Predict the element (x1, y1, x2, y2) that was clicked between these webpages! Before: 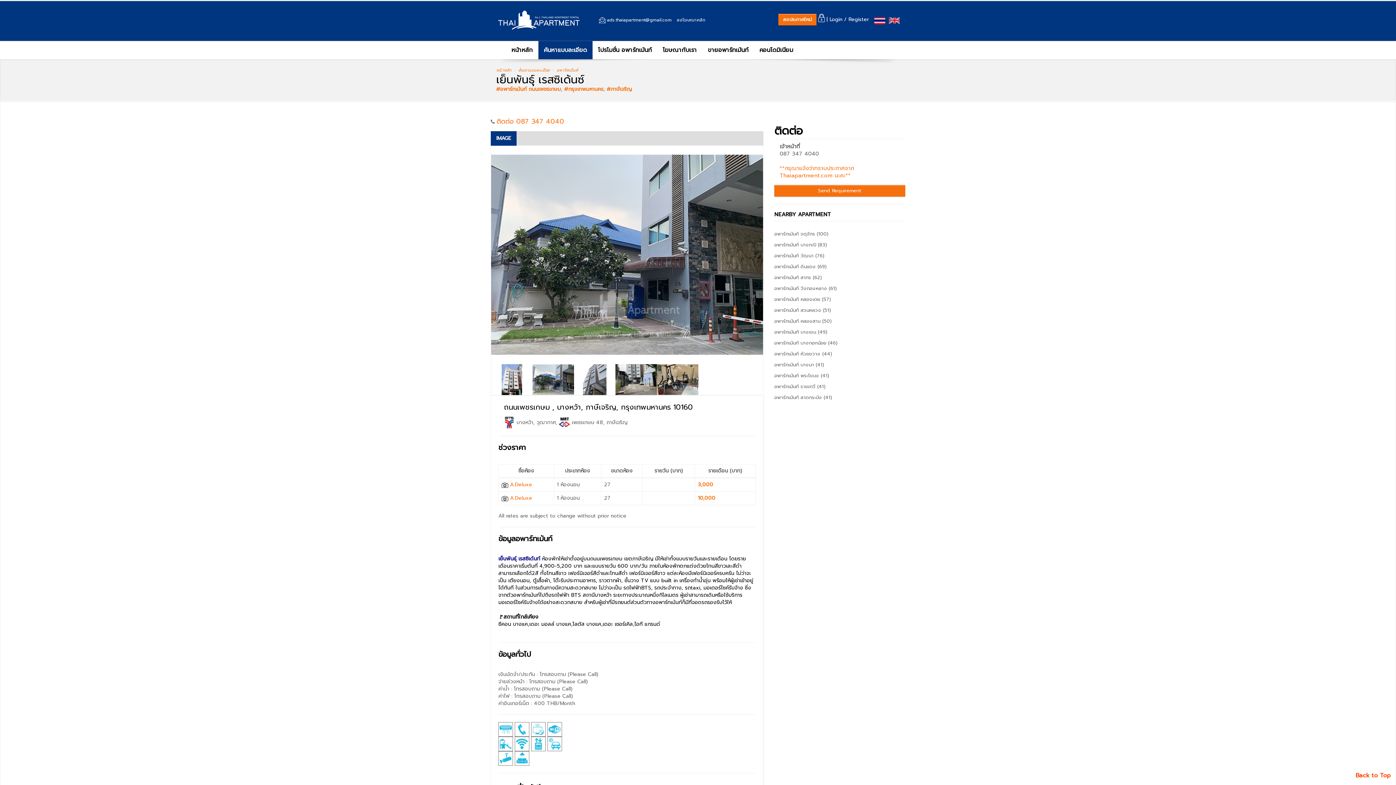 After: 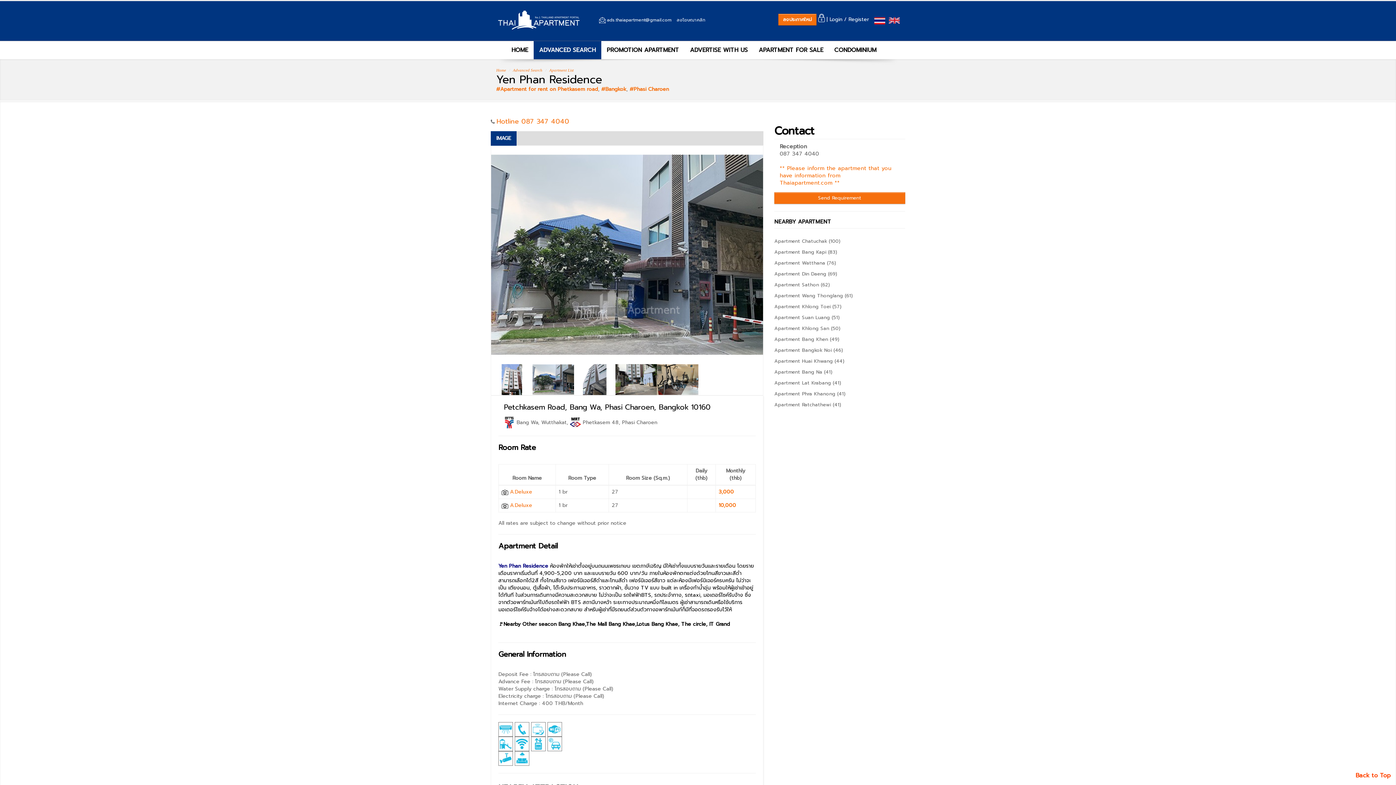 Action: bbox: (889, 17, 900, 25)